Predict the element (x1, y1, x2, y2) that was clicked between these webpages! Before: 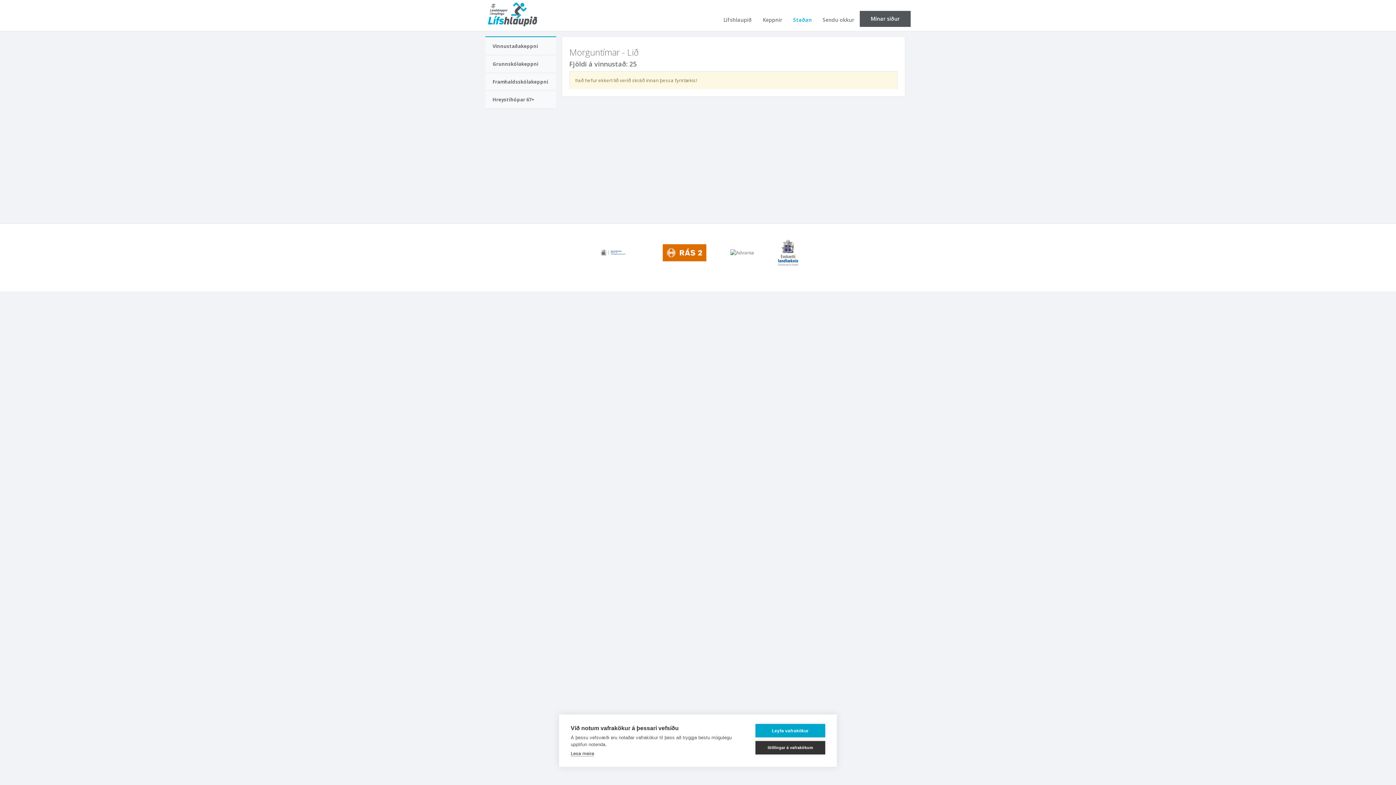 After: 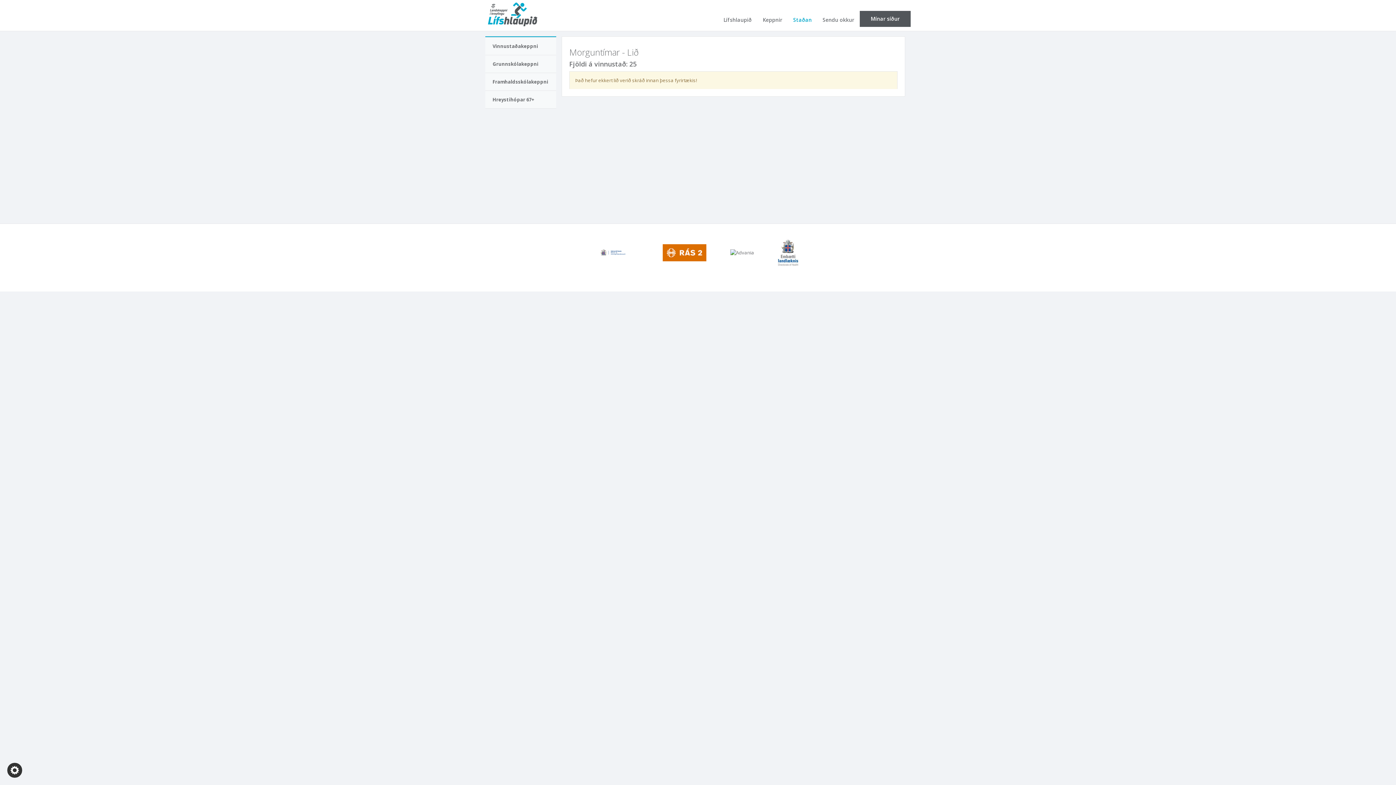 Action: label: Leyfa vafrakökur bbox: (755, 724, 825, 737)